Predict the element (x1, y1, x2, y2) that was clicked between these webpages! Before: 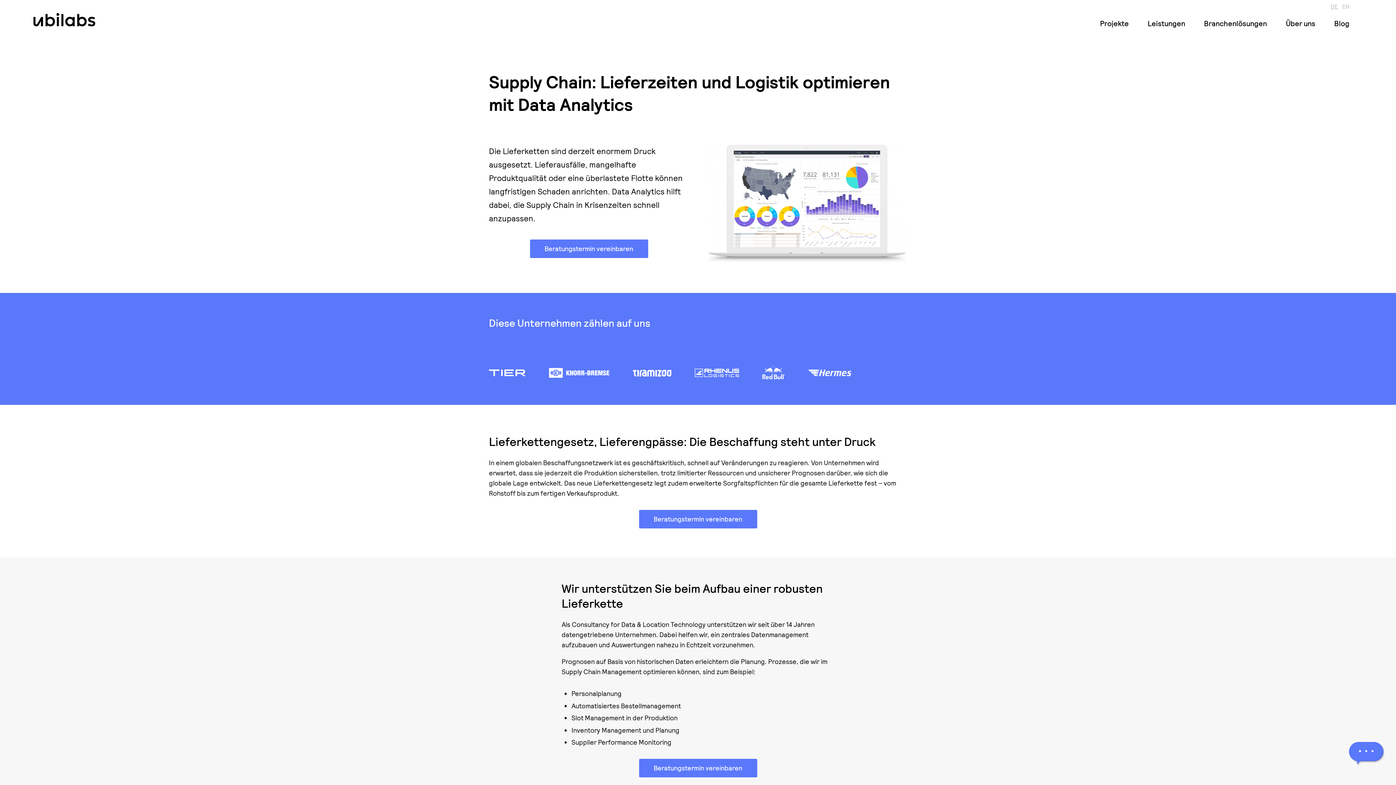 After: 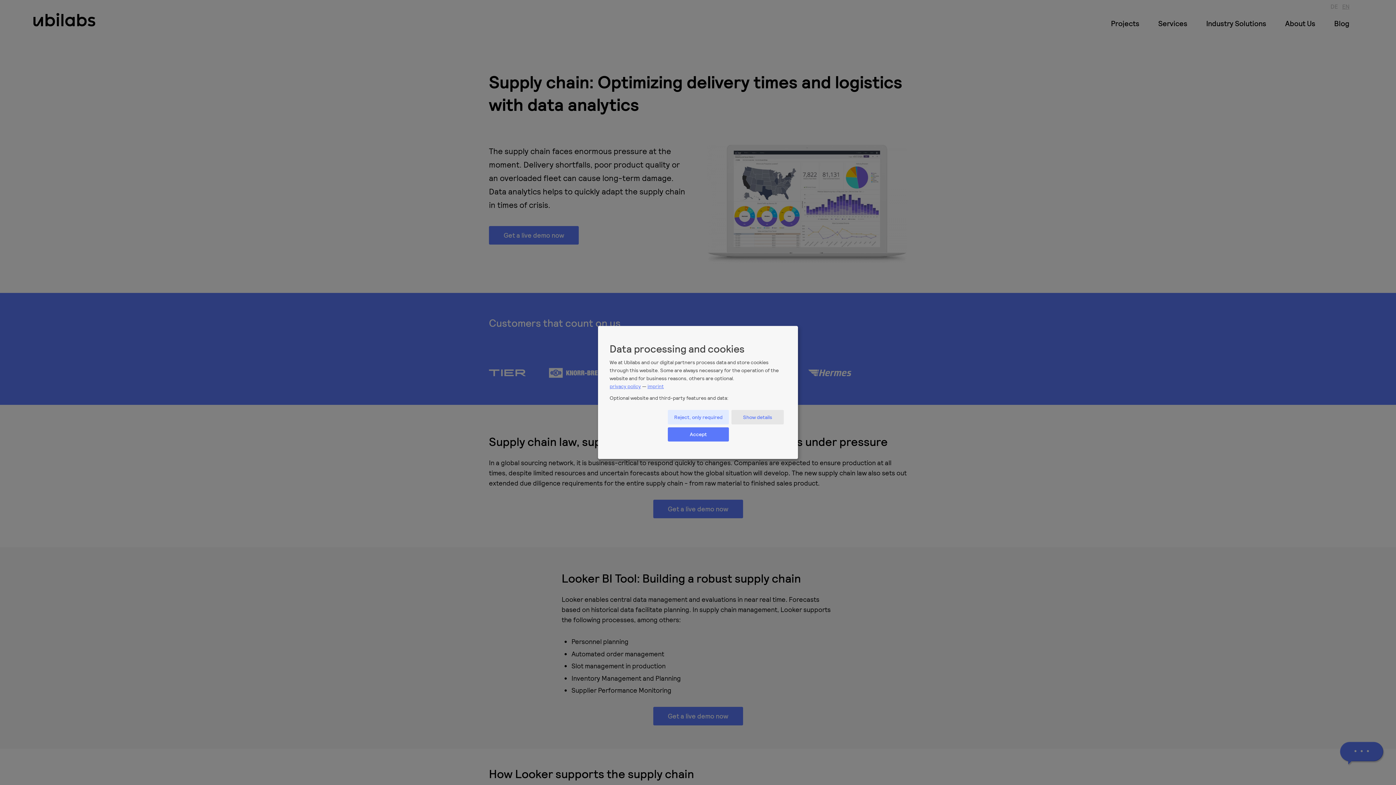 Action: label: EN
– ENGLISH bbox: (1342, 1, 1349, 10)